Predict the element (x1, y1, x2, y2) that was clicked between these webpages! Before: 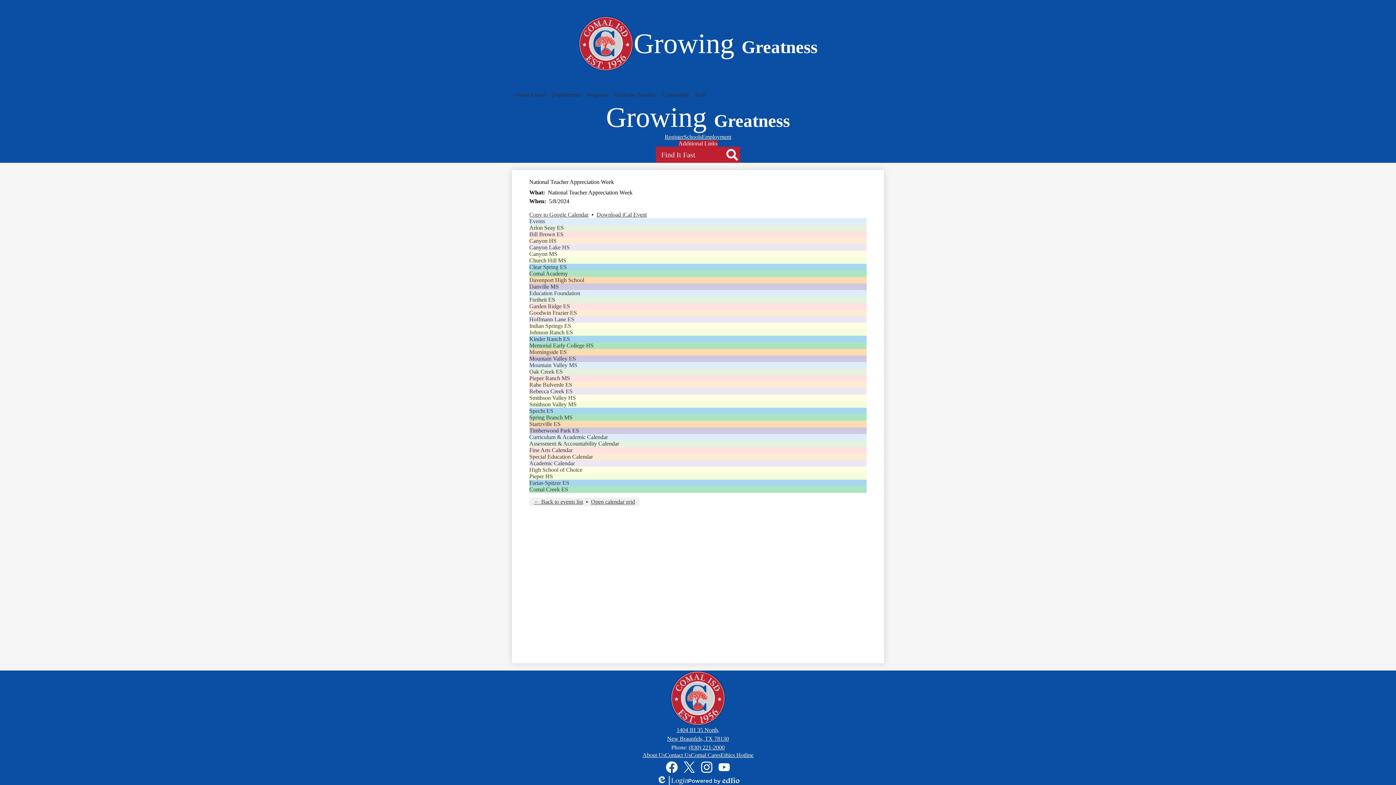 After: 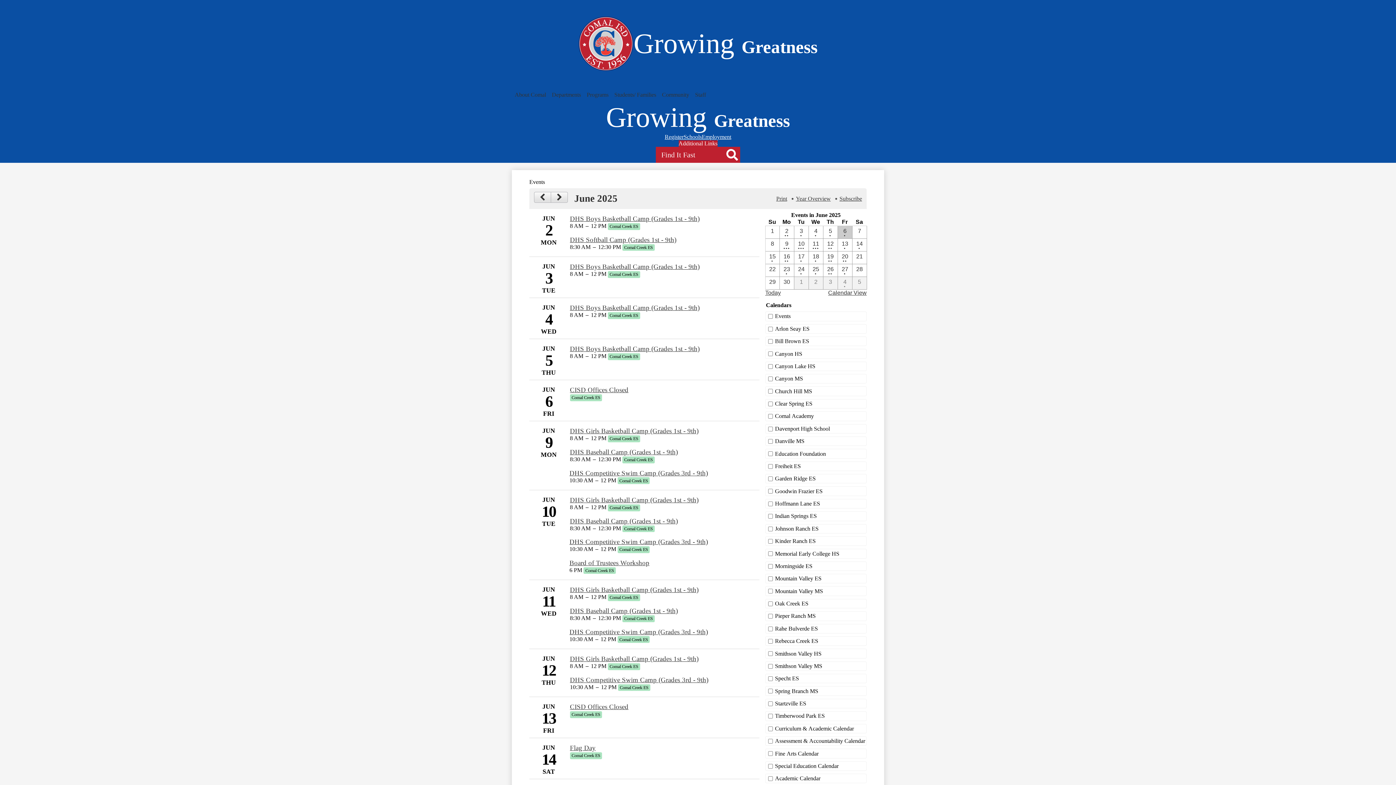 Action: label: Comal Creek ES bbox: (529, 486, 568, 492)